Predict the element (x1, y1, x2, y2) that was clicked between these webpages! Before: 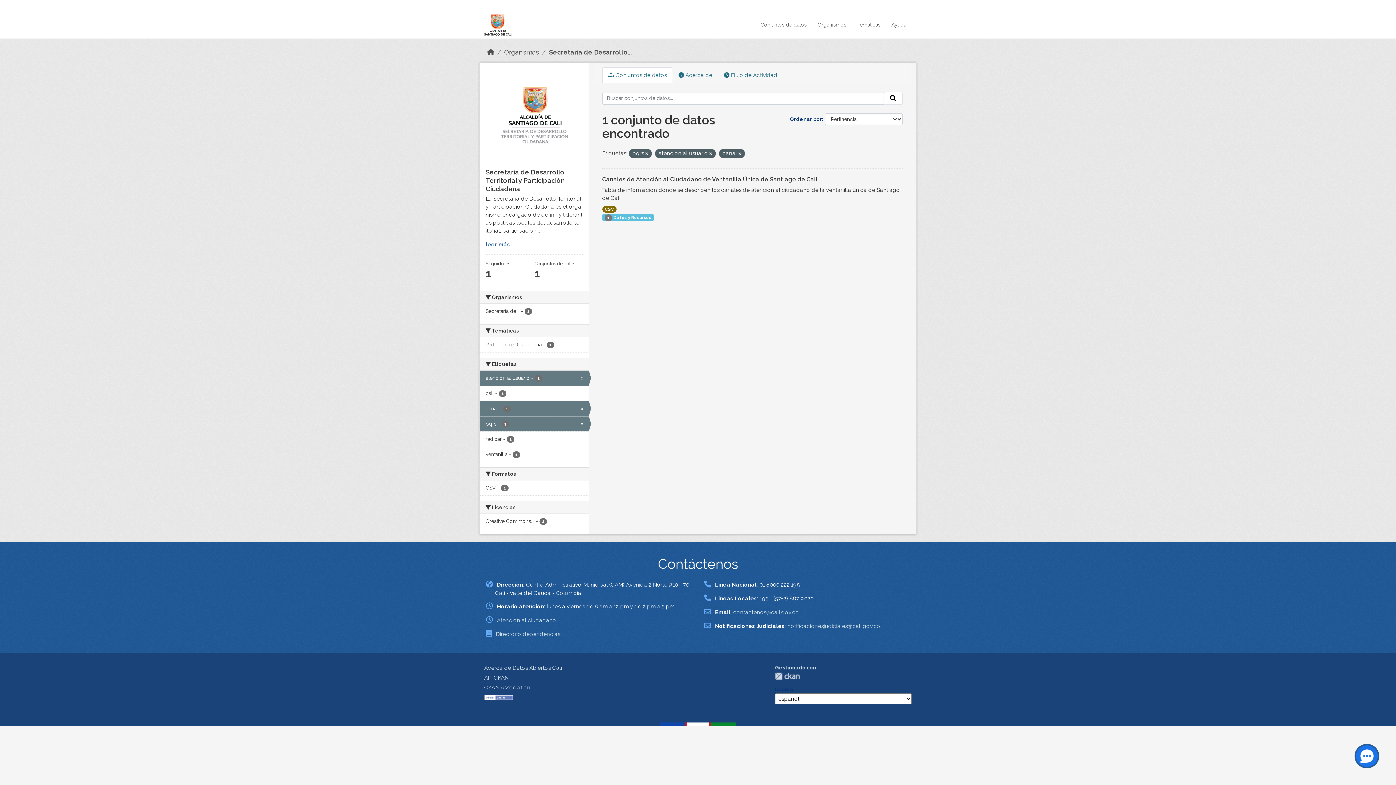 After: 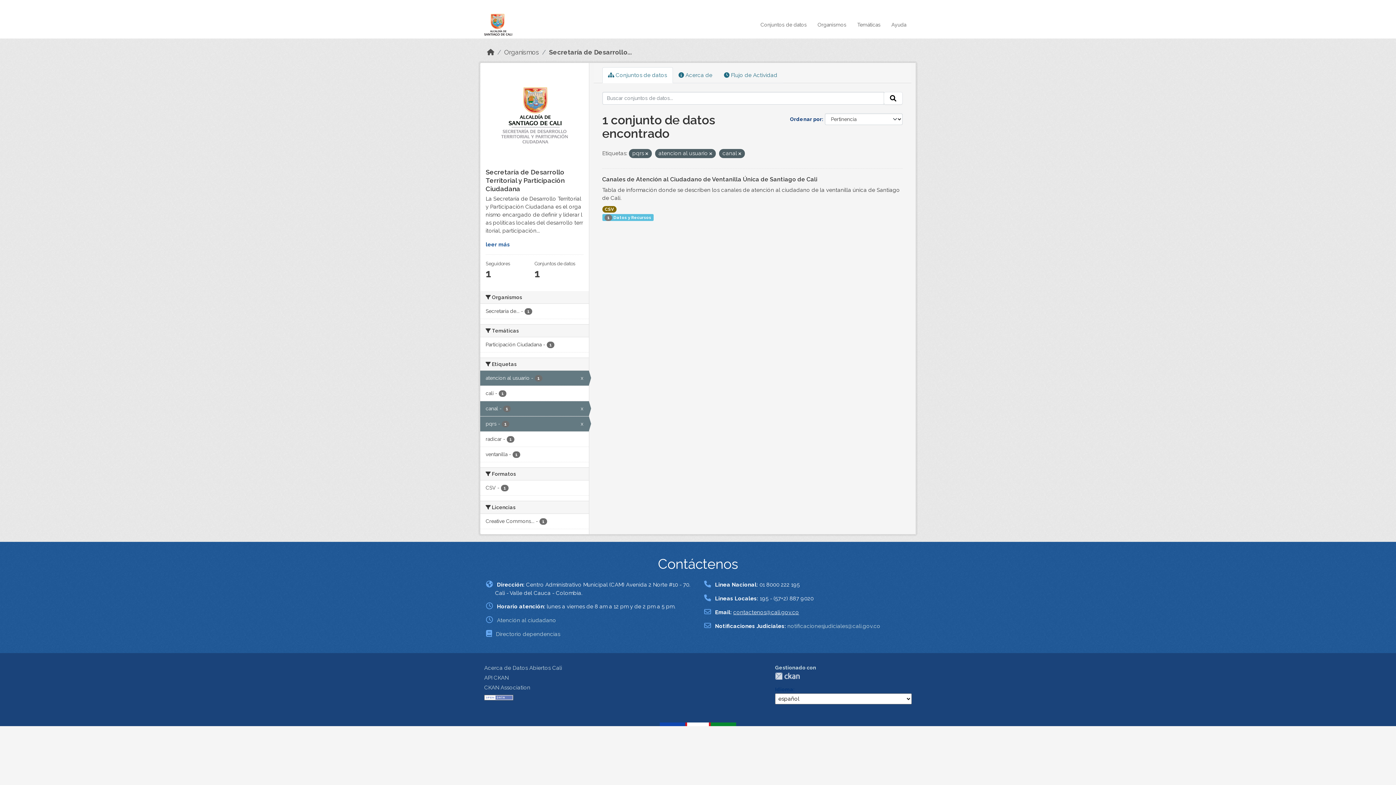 Action: label: contactenos@cali.gov.co bbox: (733, 609, 799, 615)